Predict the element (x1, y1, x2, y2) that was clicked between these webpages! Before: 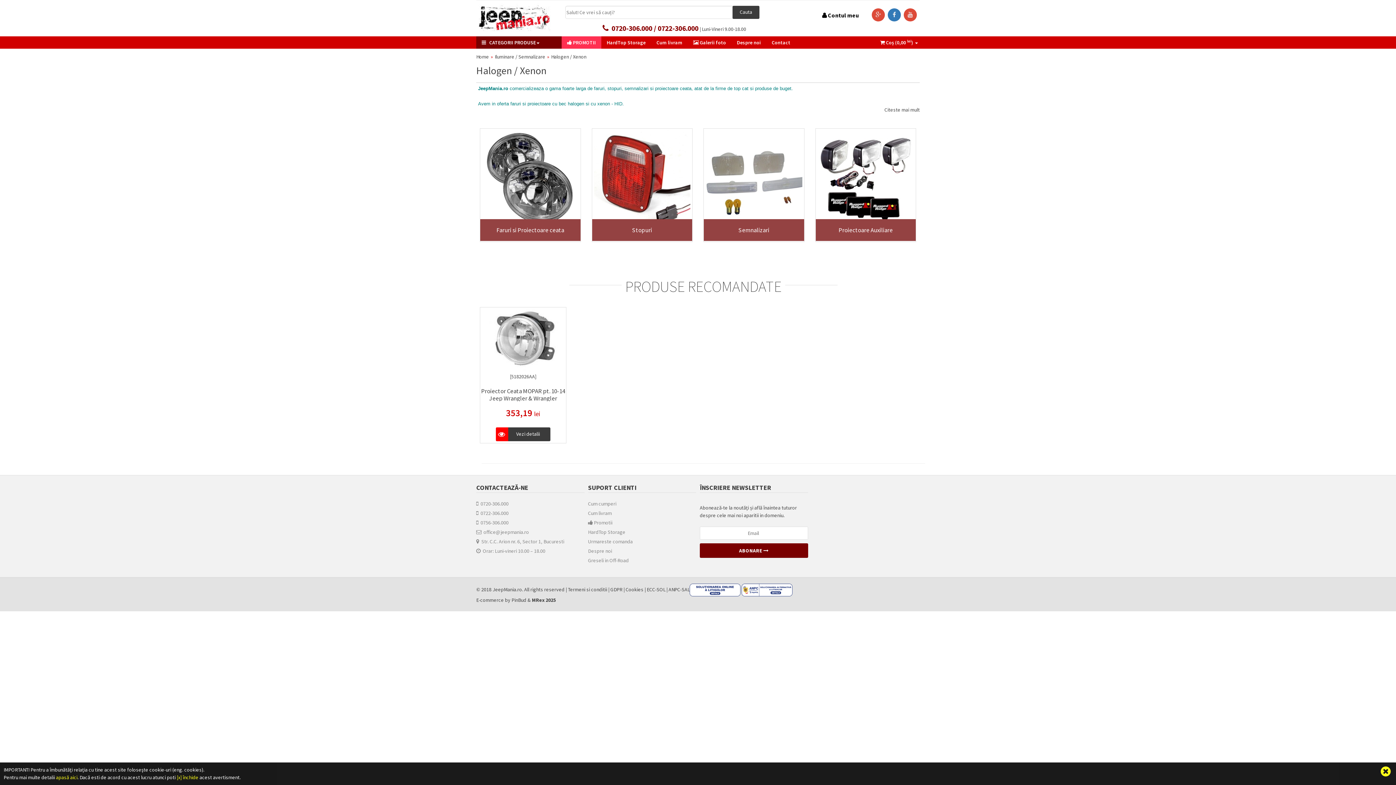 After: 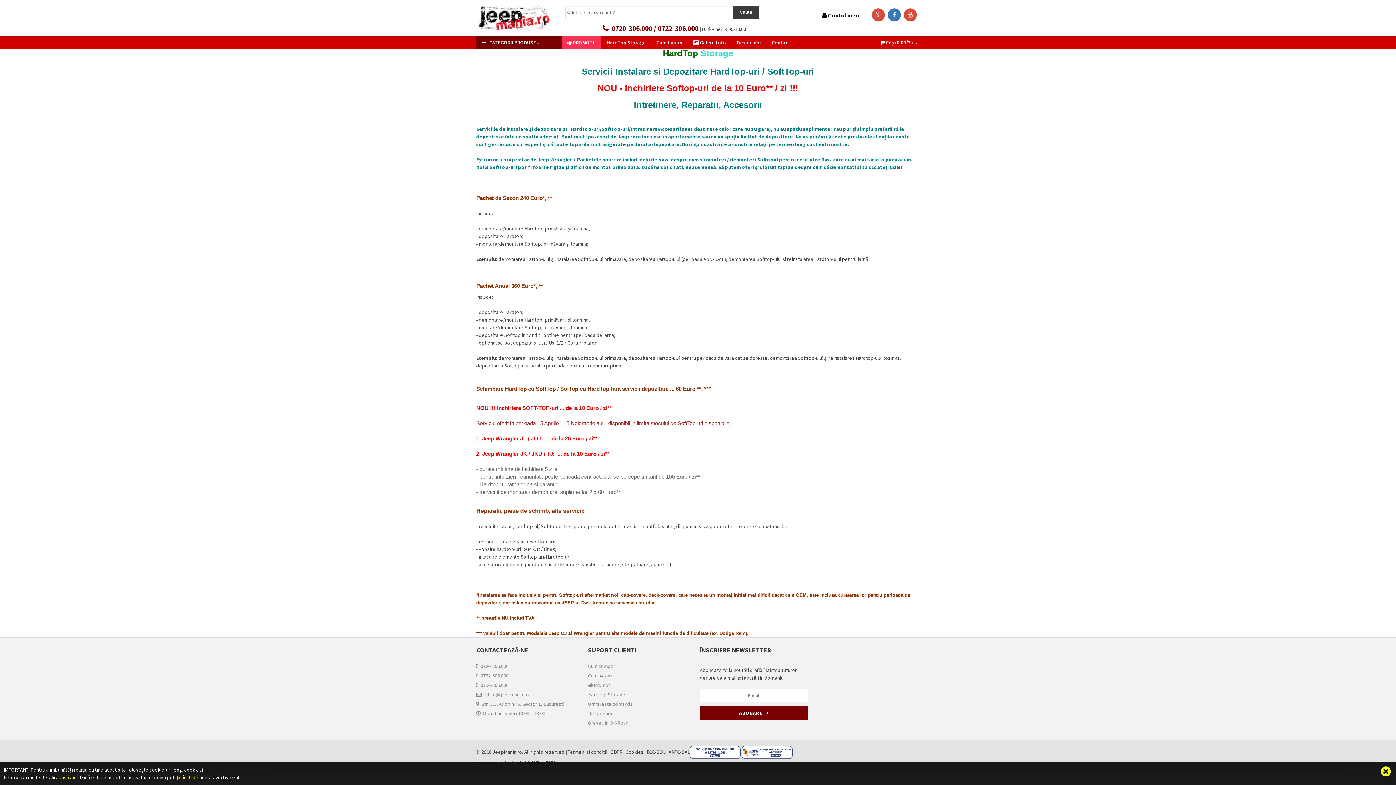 Action: label: HardTop Storage bbox: (601, 36, 651, 48)